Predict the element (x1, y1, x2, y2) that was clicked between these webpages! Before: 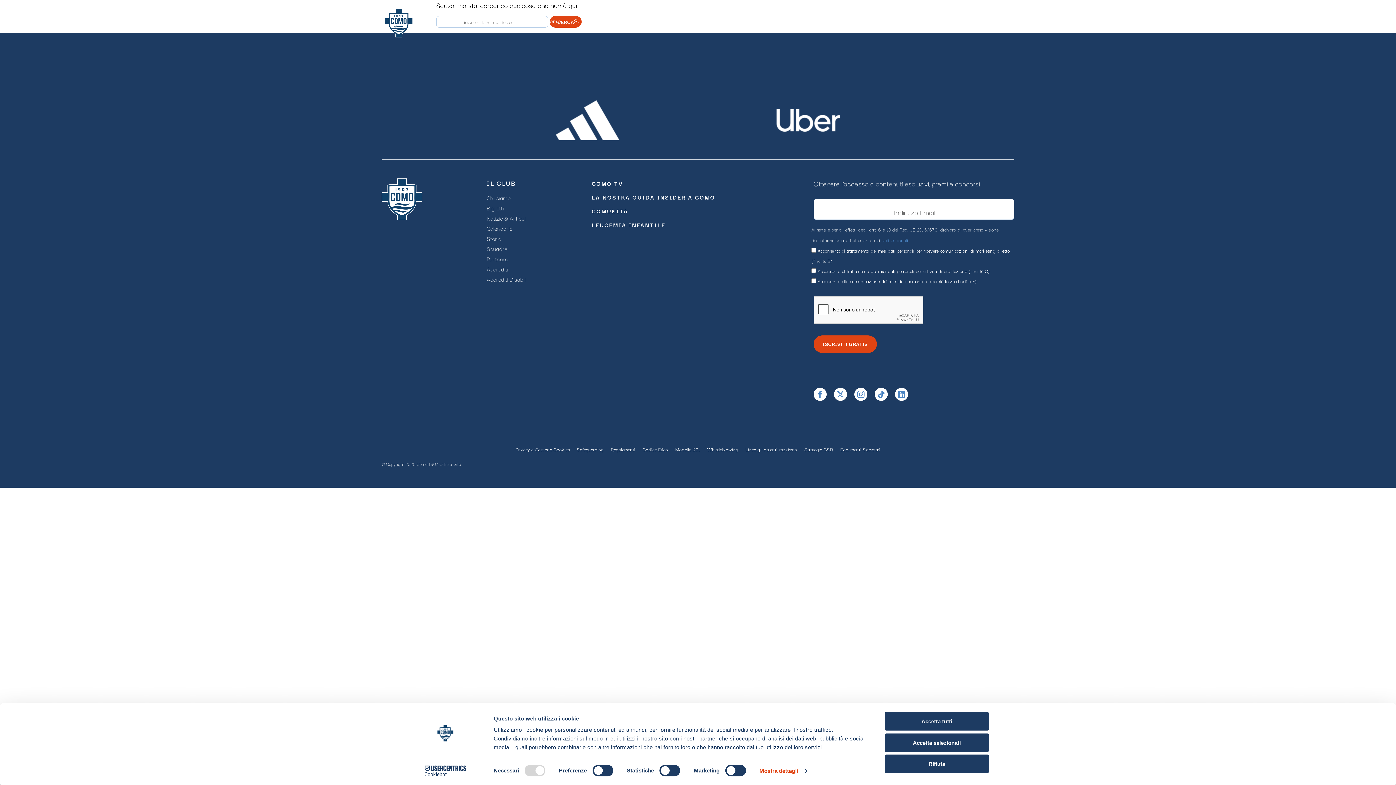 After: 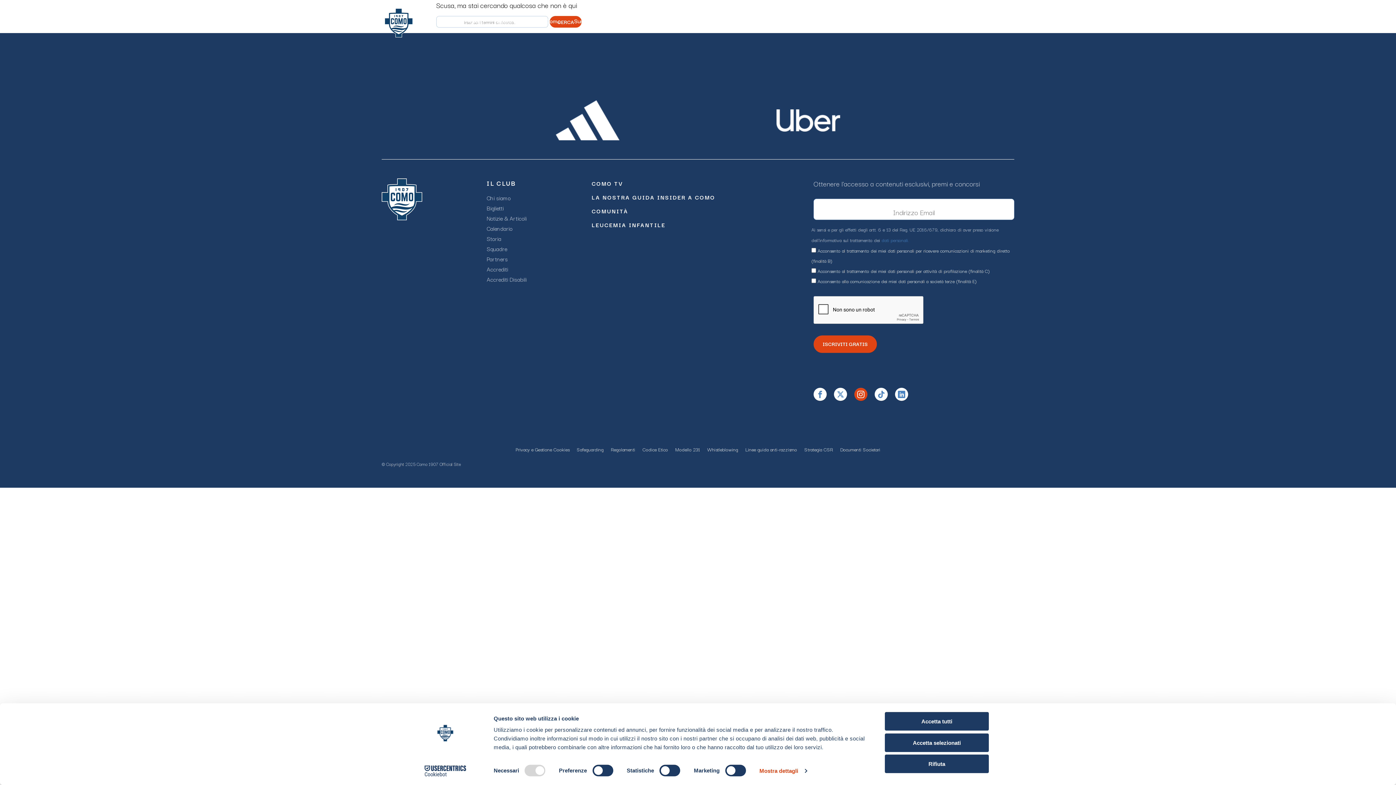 Action: bbox: (854, 388, 867, 401)